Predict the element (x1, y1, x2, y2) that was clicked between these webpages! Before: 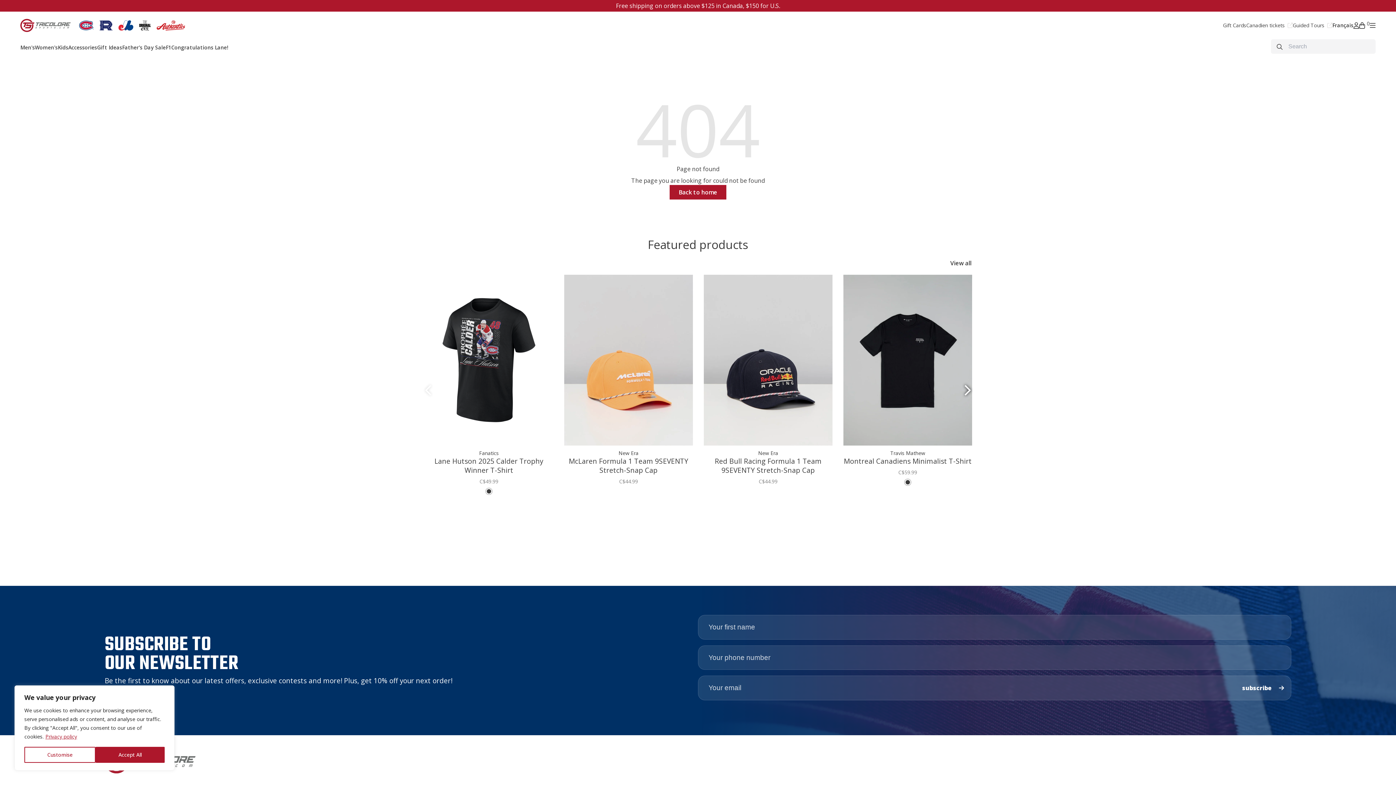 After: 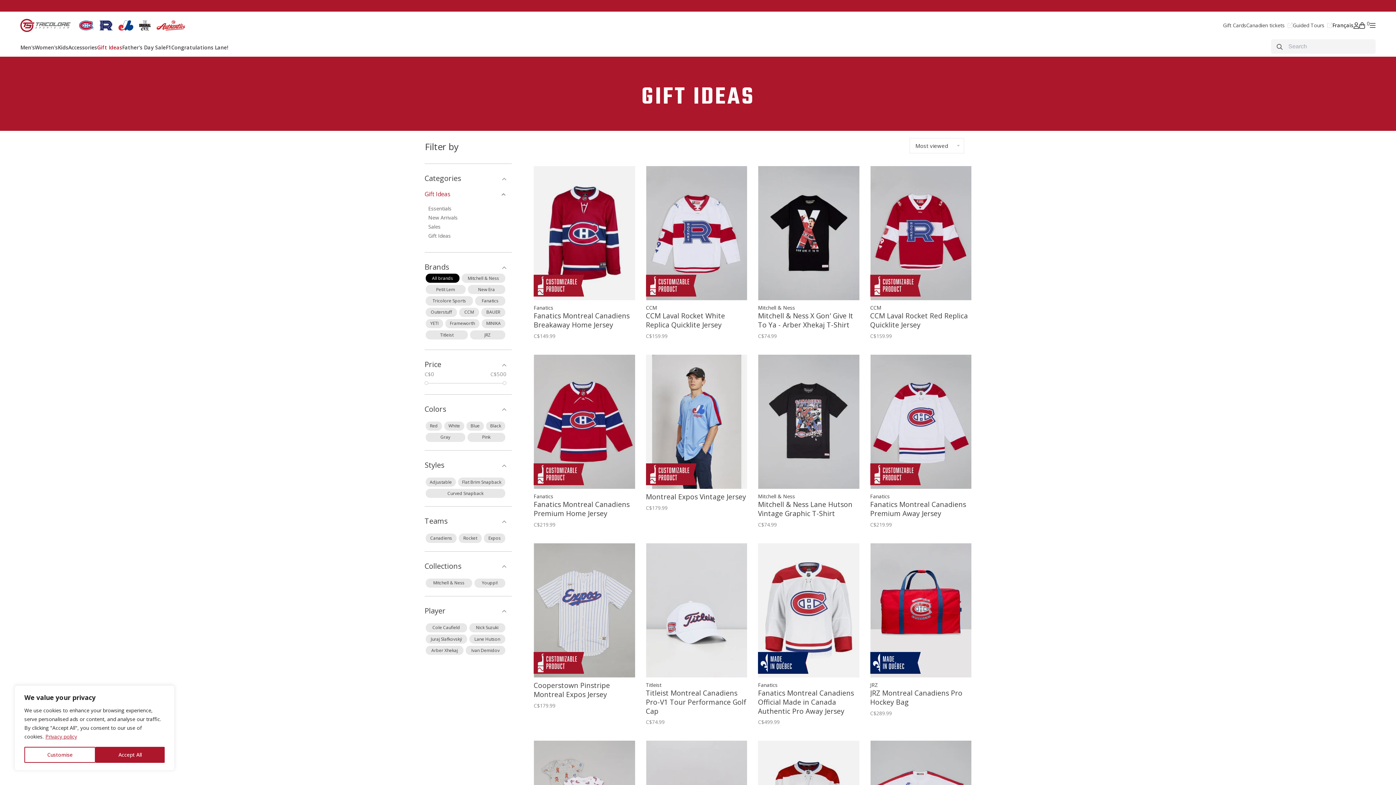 Action: label: Gift Ideas bbox: (97, 44, 122, 50)